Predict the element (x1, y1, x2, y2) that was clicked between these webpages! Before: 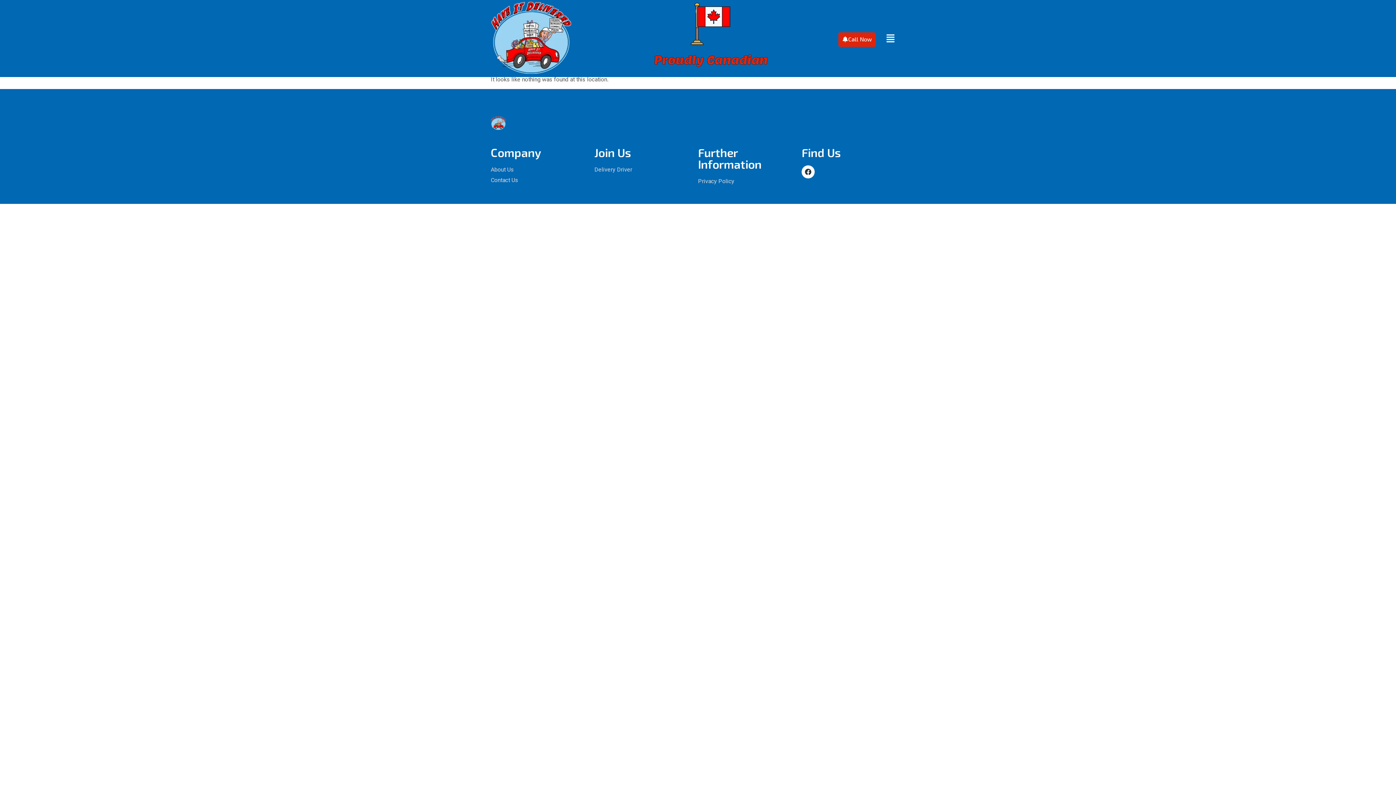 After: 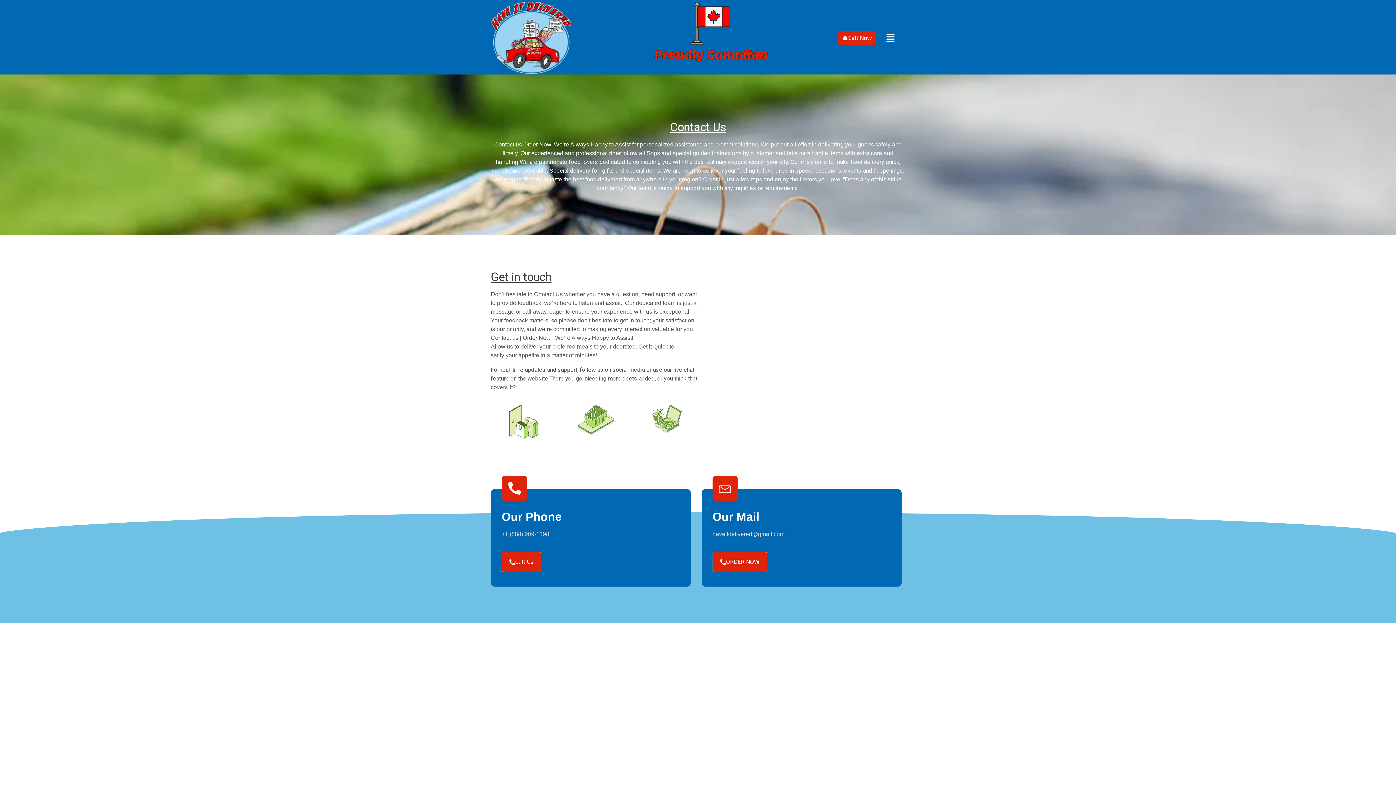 Action: label: Contact Us bbox: (490, 176, 518, 183)